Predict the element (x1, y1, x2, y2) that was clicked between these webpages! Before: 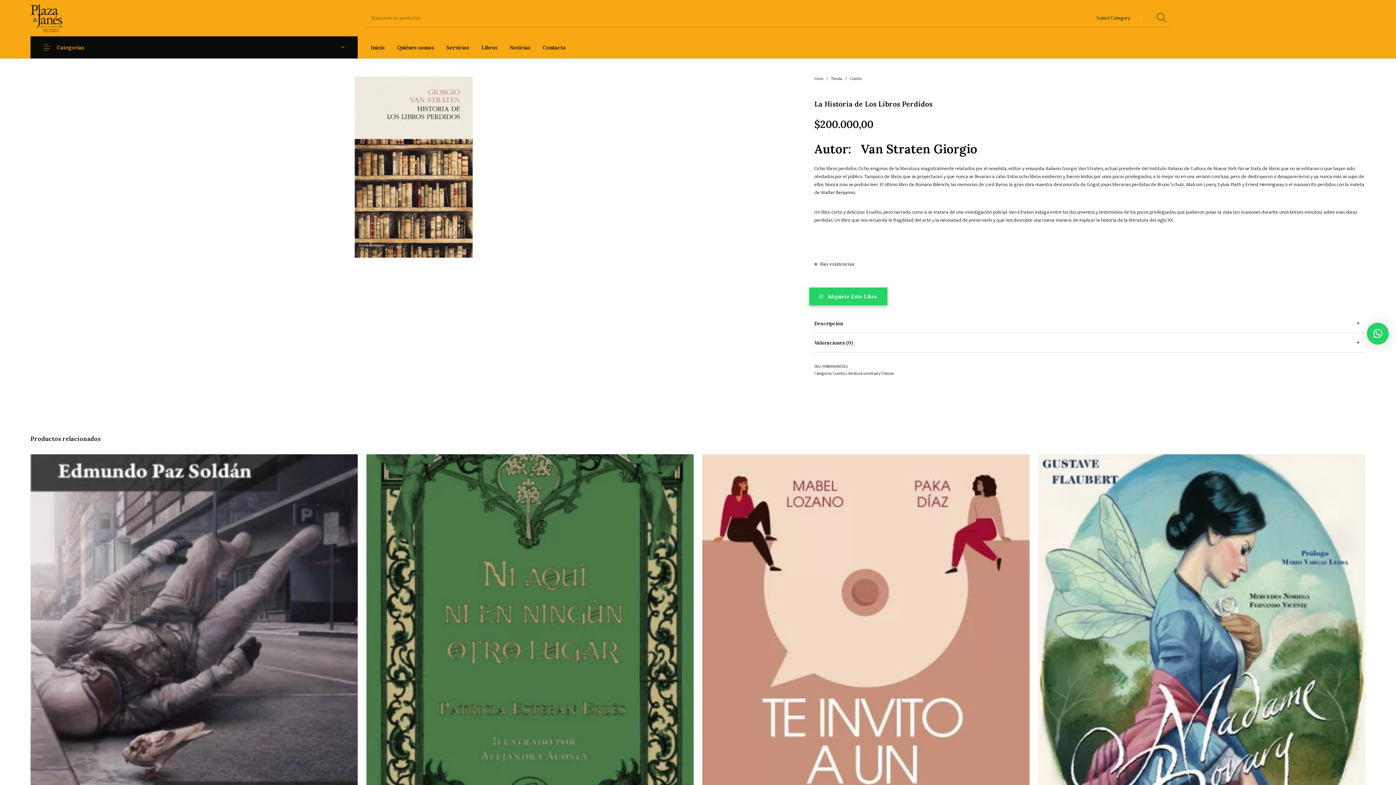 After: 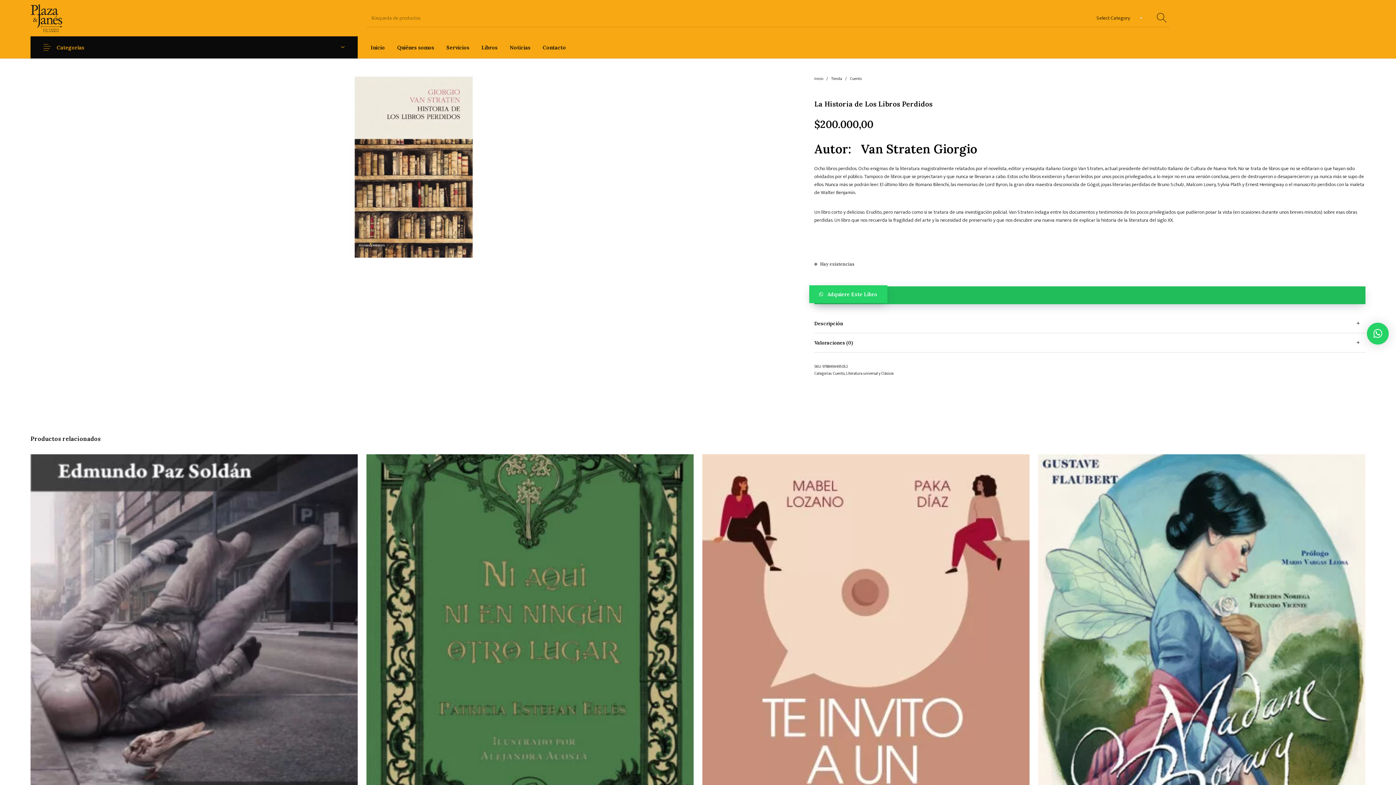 Action: bbox: (809, 287, 887, 305) label: Adquiere Este Libro